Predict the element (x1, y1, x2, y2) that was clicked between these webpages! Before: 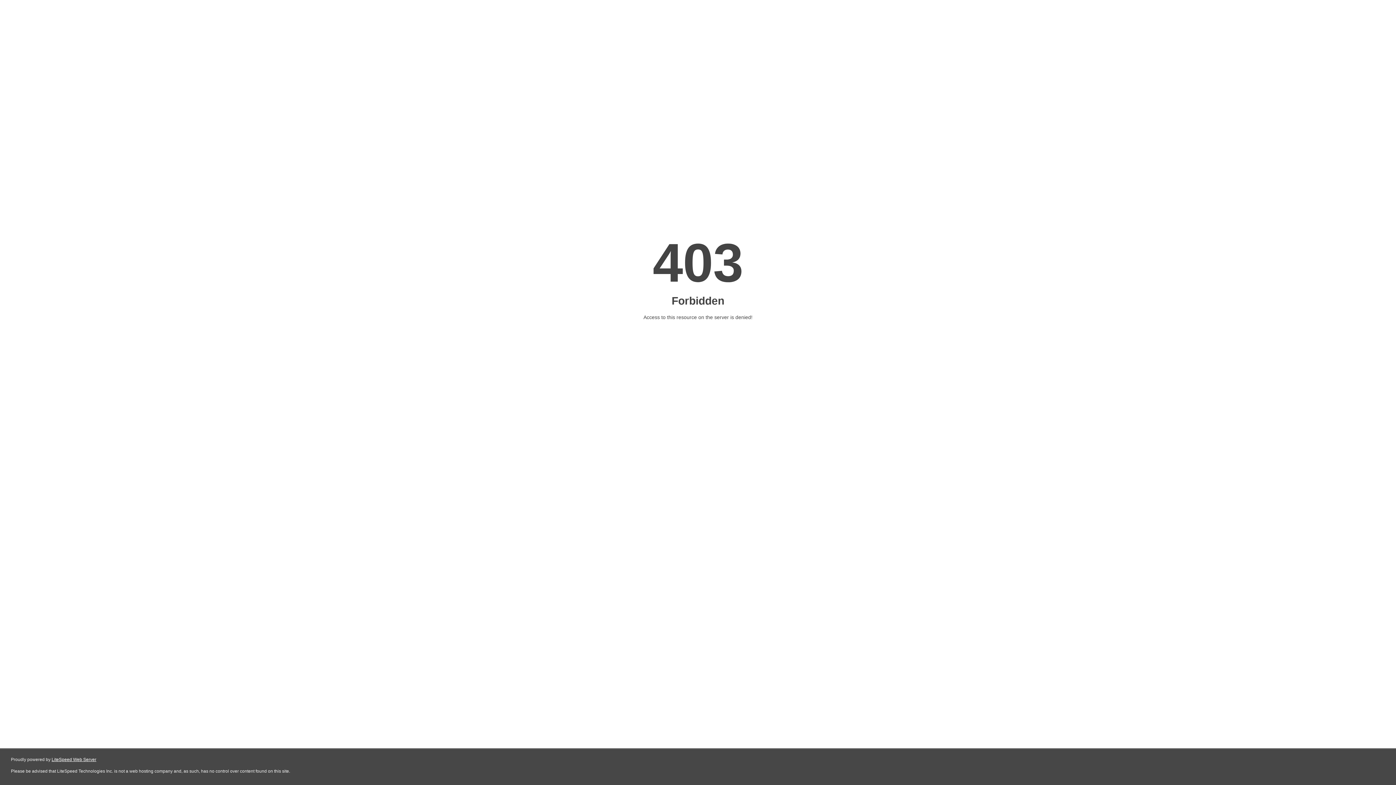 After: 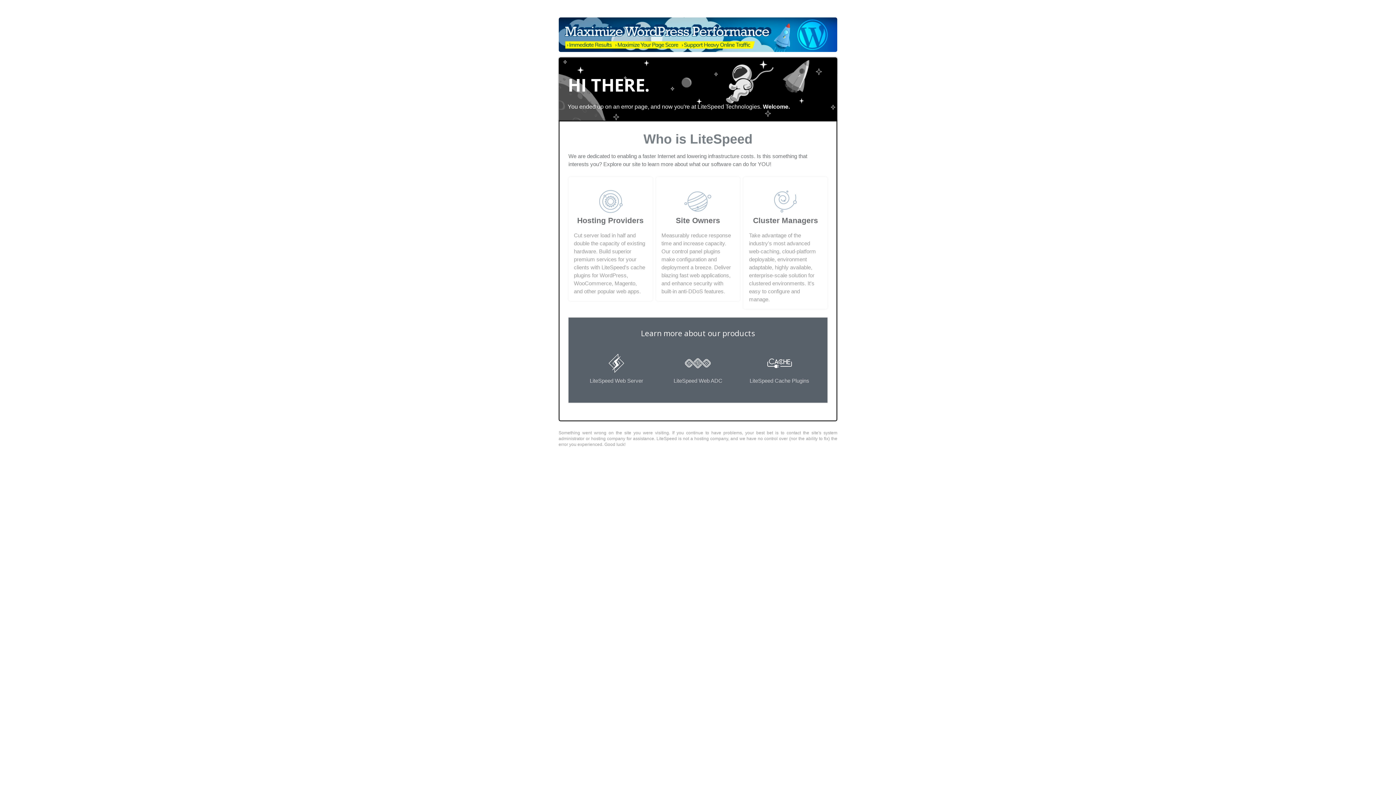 Action: bbox: (51, 757, 96, 762) label: LiteSpeed Web Server